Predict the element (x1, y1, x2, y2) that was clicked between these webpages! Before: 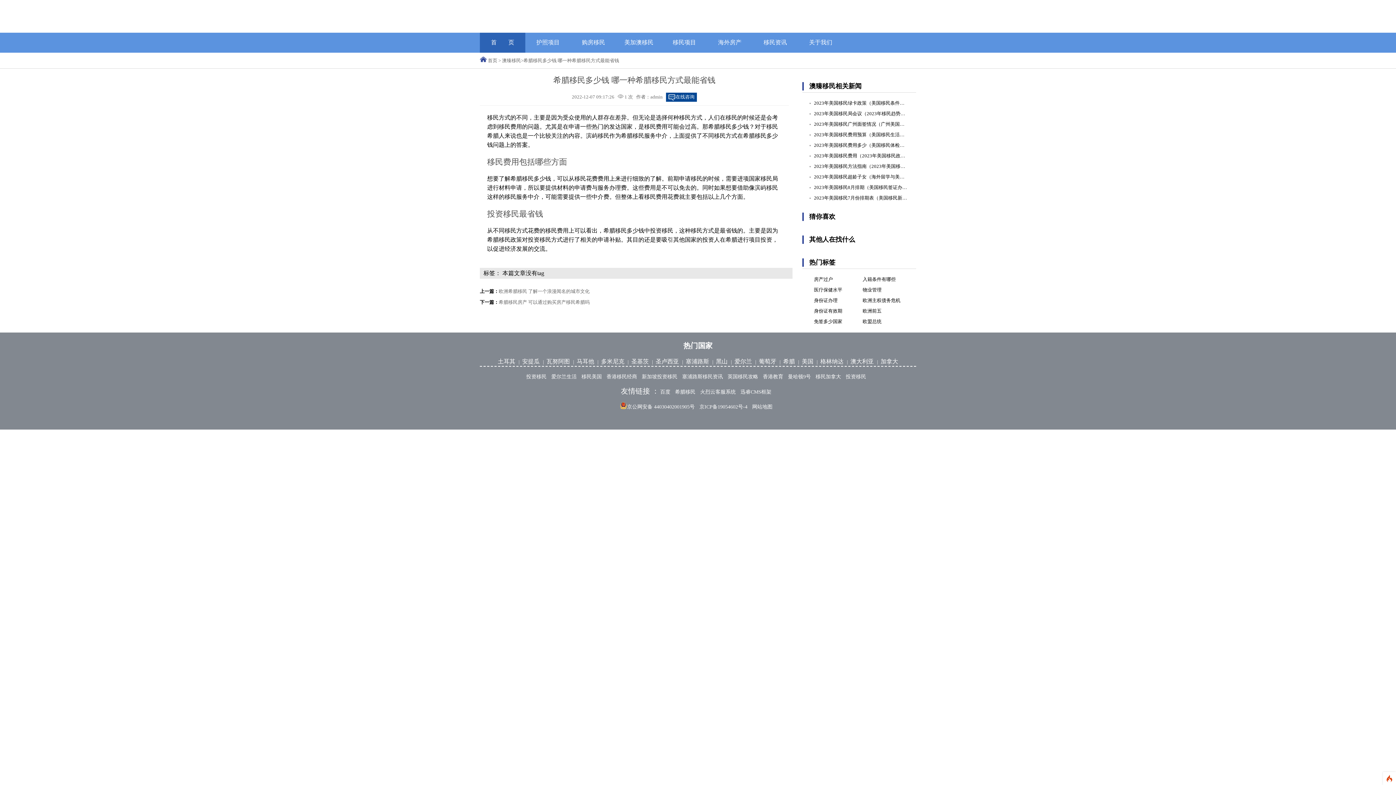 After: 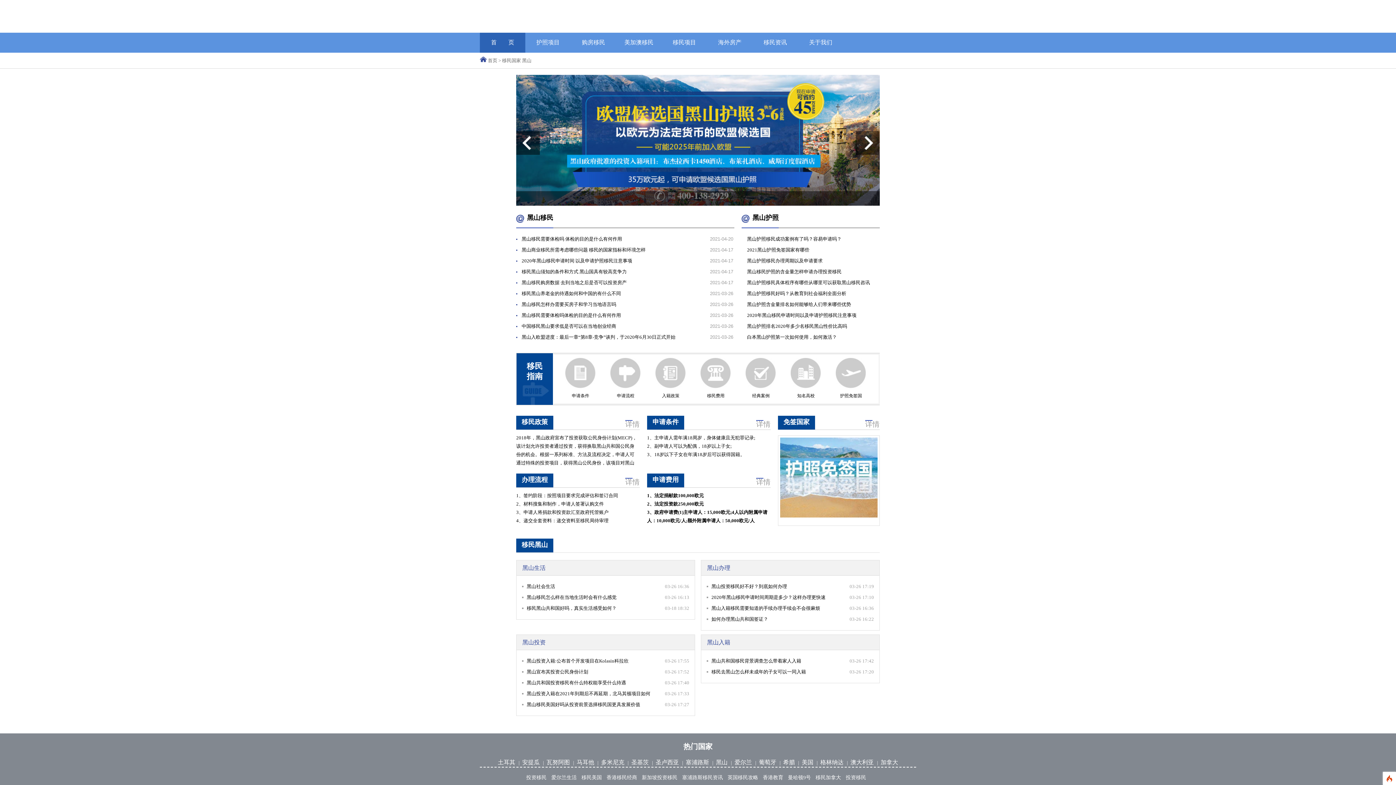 Action: bbox: (716, 358, 727, 364) label: 黑山